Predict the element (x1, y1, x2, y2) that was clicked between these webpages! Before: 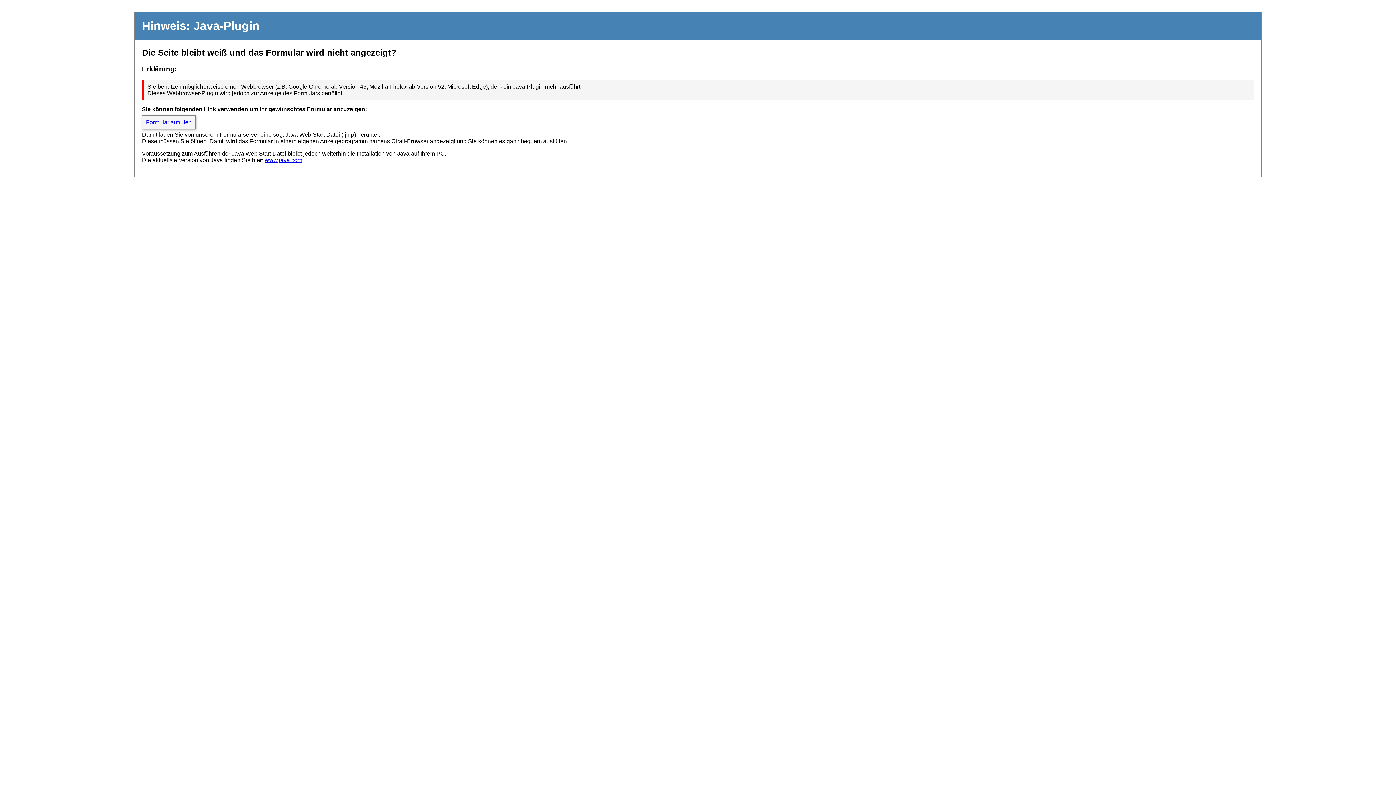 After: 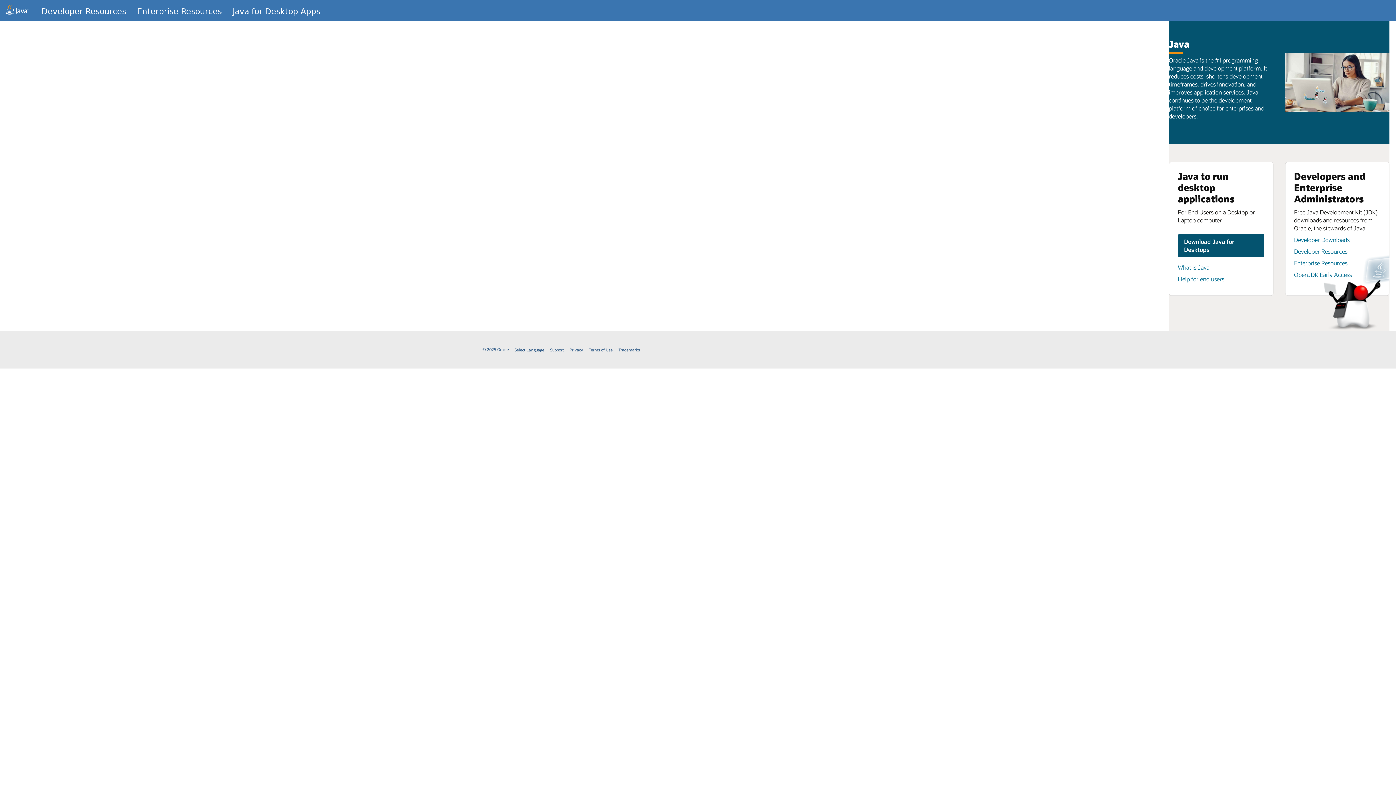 Action: bbox: (264, 157, 302, 163) label: www.java.com